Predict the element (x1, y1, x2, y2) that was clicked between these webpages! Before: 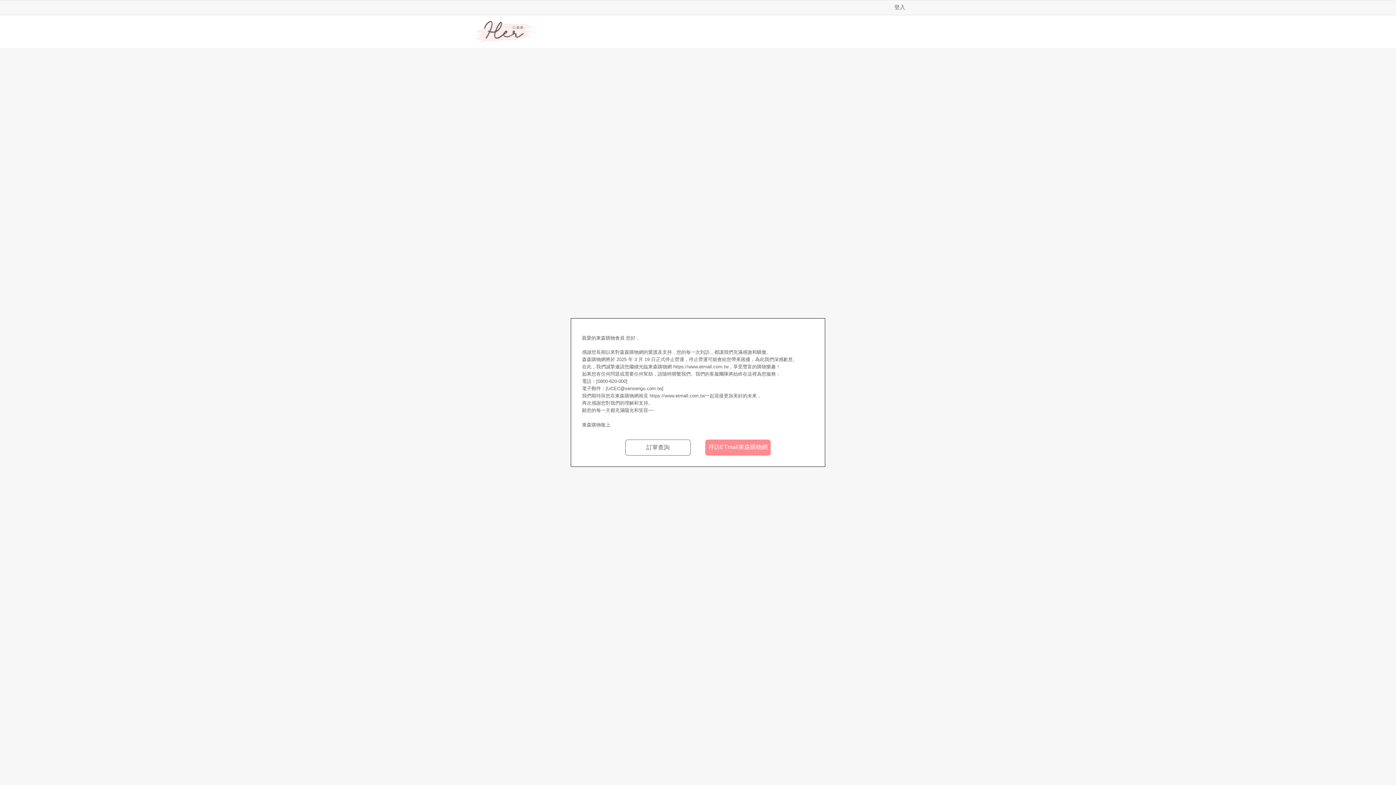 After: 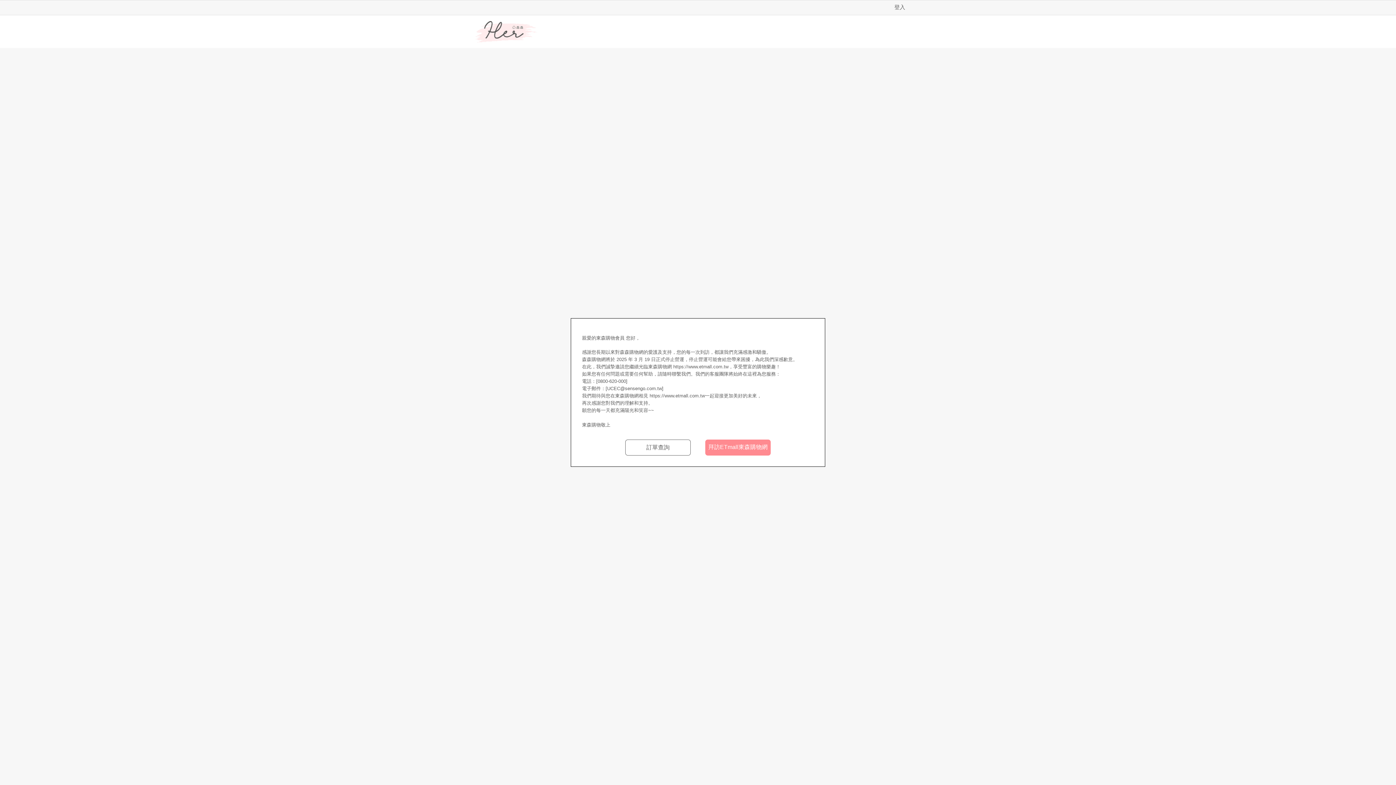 Action: bbox: (474, 21, 537, 42) label: Her森森購物網